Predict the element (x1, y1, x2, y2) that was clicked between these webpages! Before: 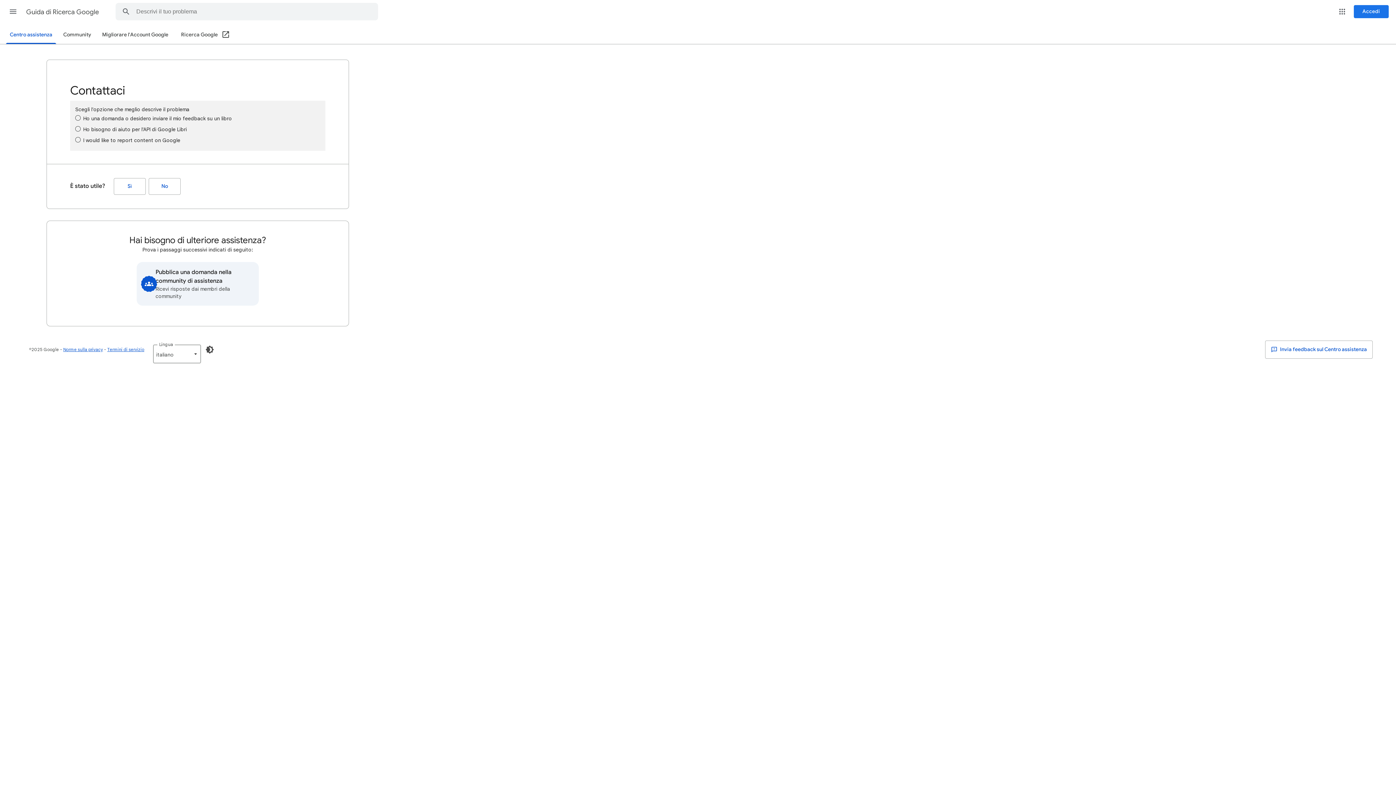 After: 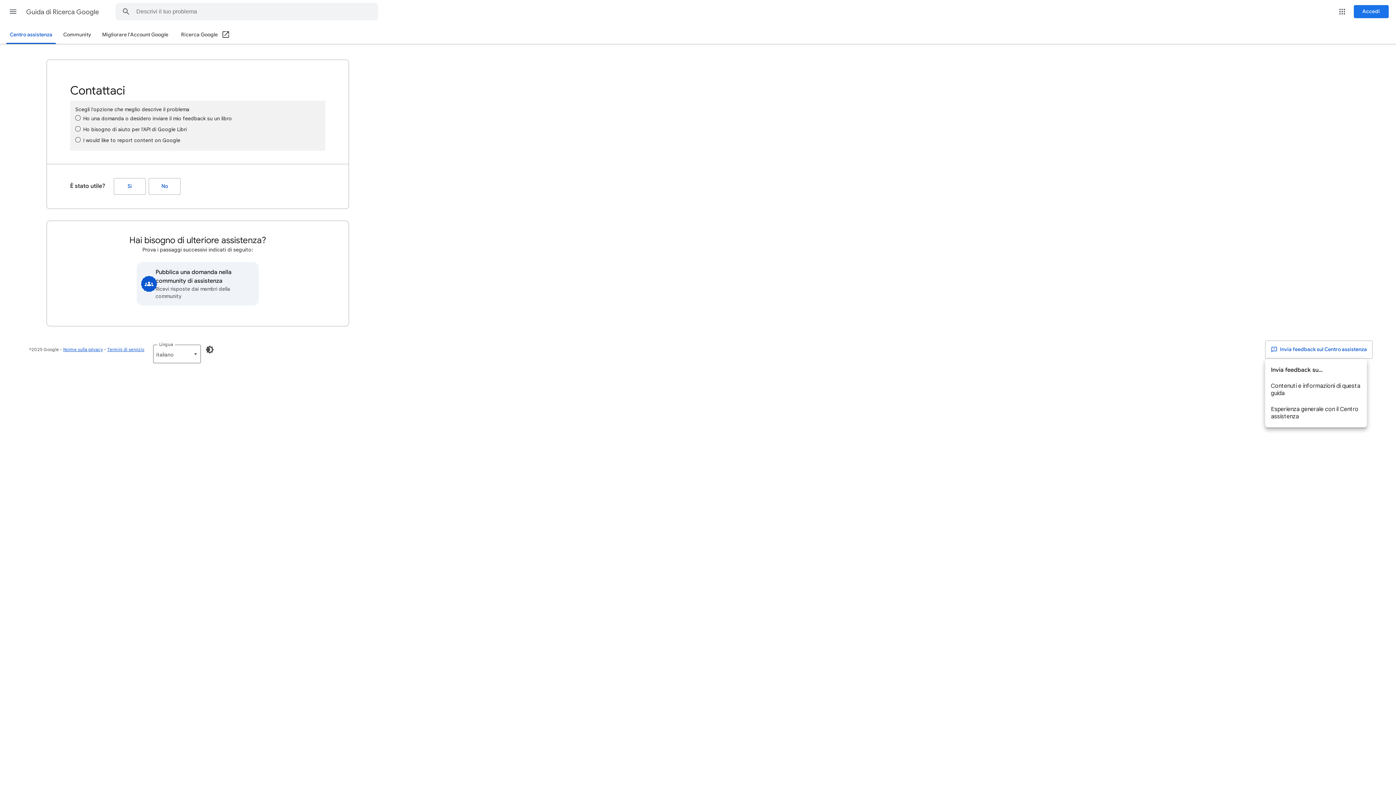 Action: label:  Invia feedback sul Centro assistenza bbox: (1265, 340, 1373, 358)